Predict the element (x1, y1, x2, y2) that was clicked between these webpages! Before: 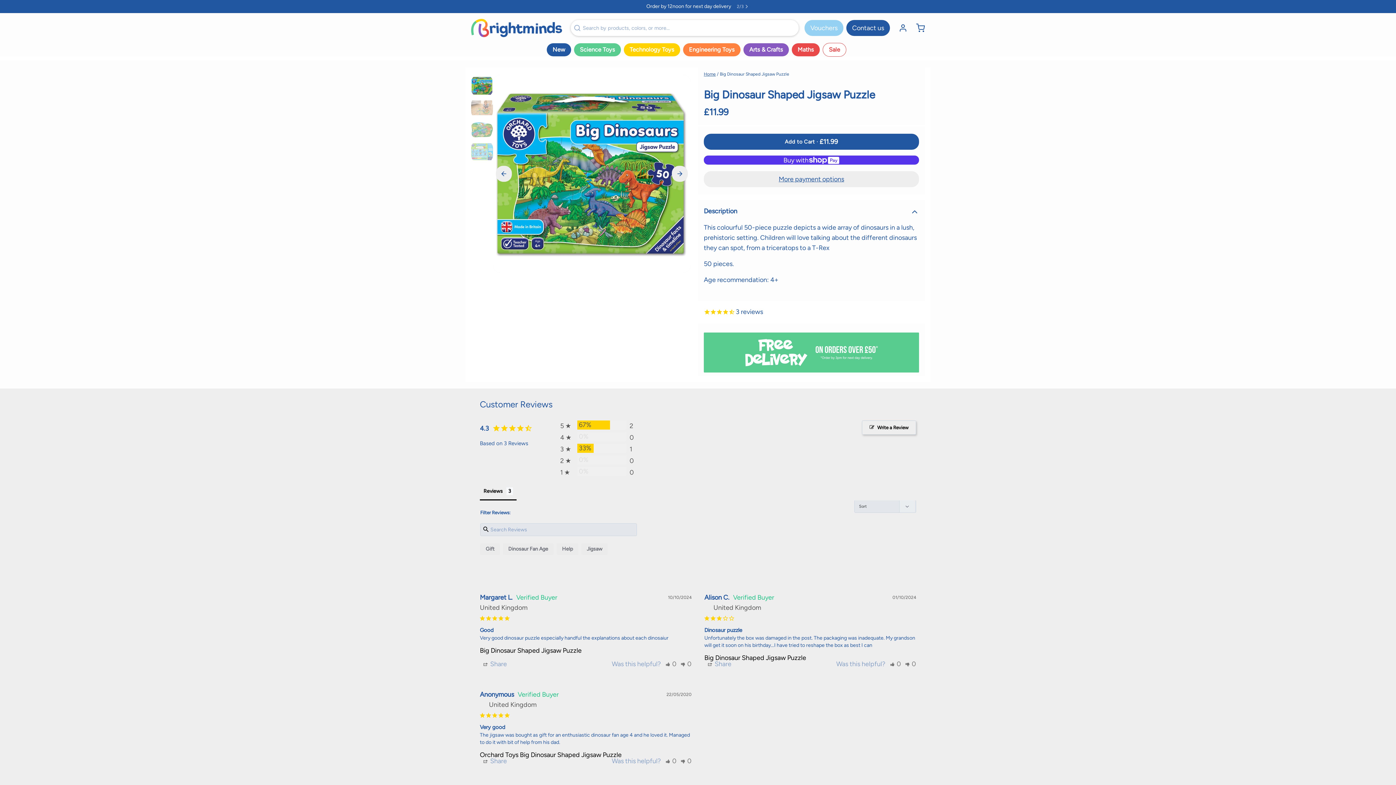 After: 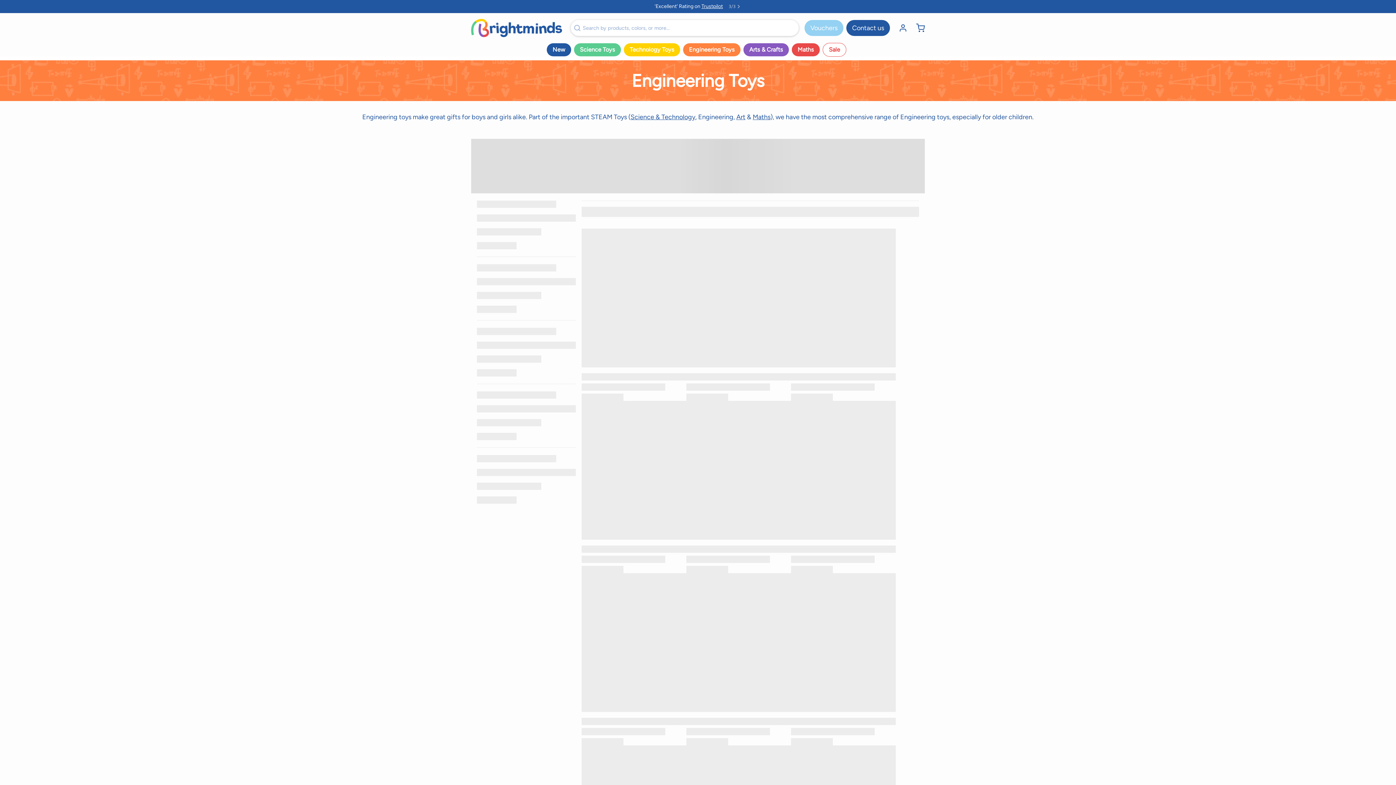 Action: bbox: (683, 43, 740, 56) label: Engineering Toys